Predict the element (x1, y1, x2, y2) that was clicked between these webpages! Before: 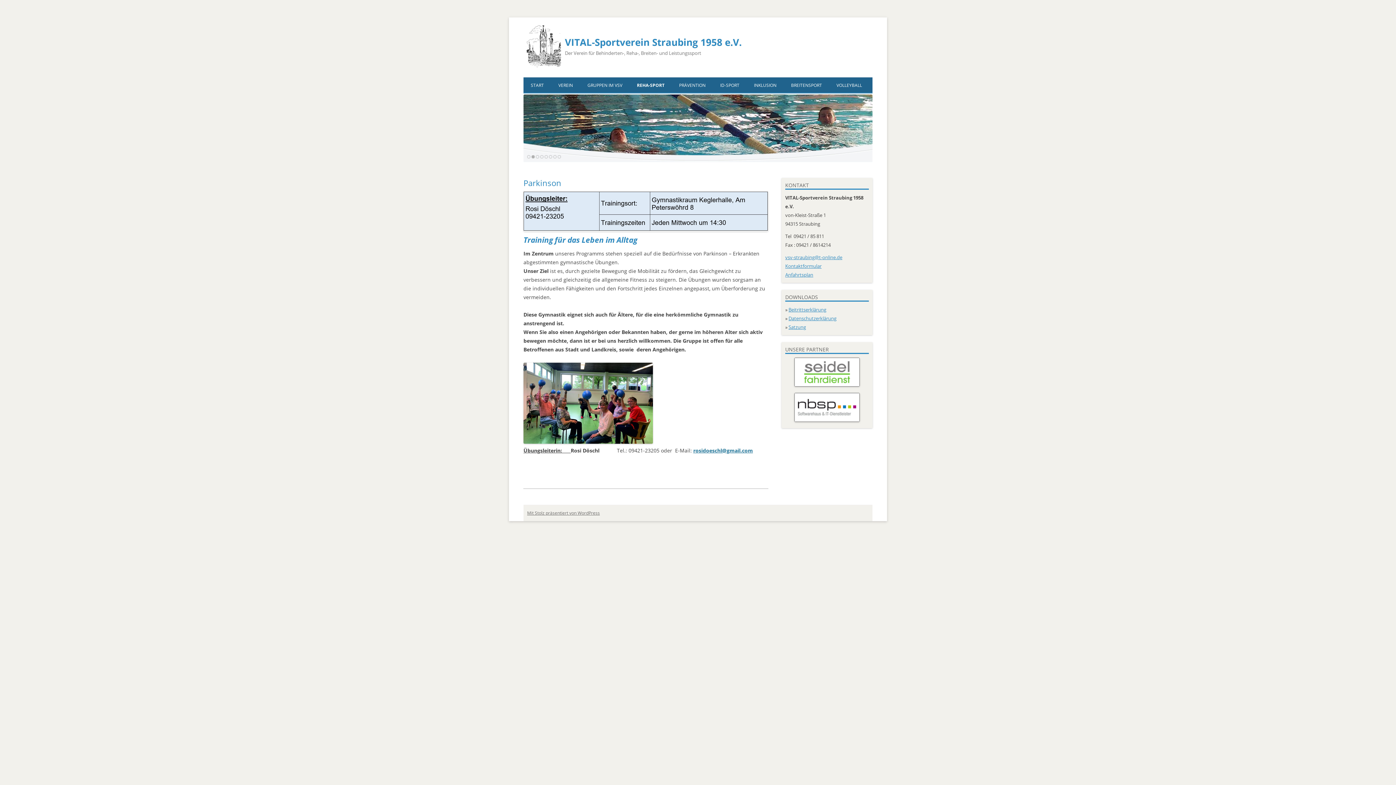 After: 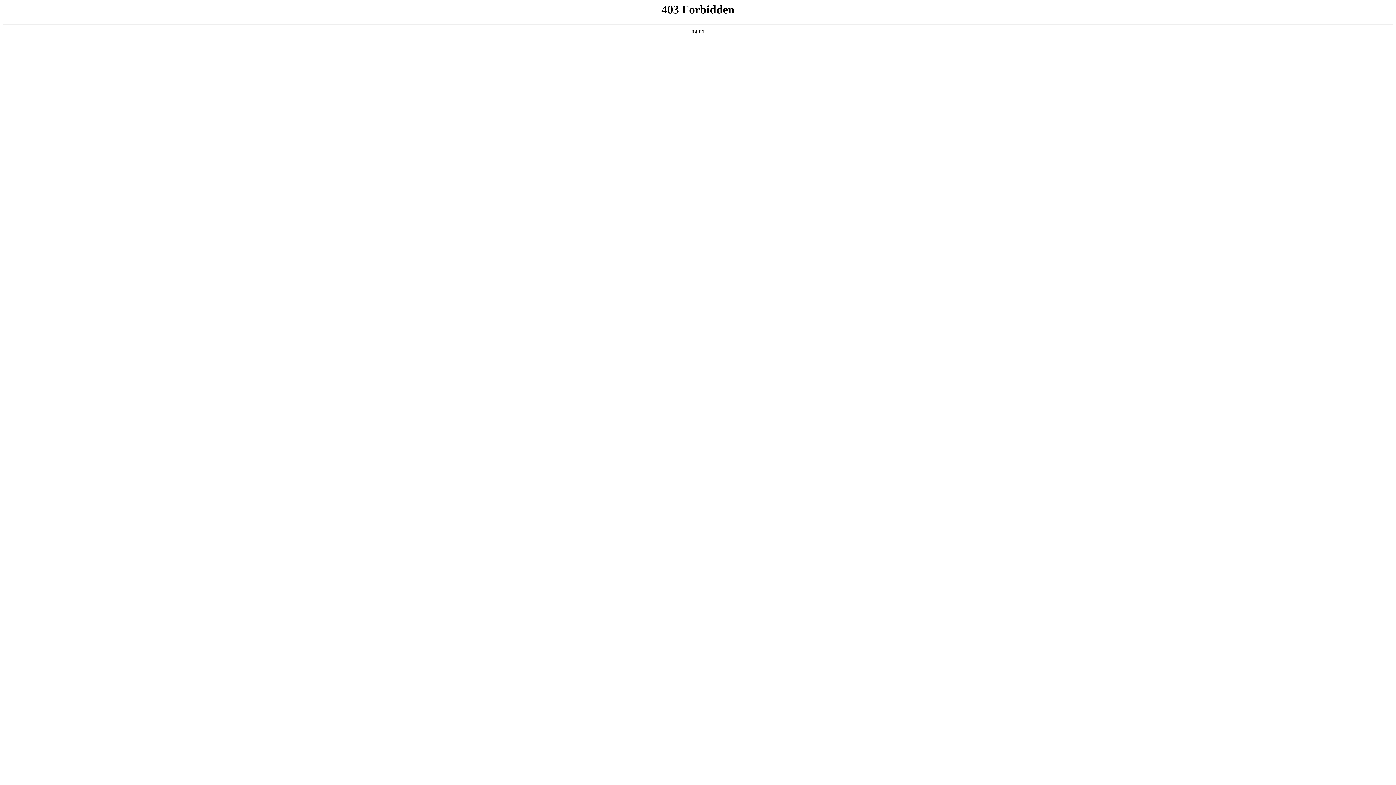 Action: bbox: (527, 510, 600, 516) label: Mit Stolz präsentiert von WordPress